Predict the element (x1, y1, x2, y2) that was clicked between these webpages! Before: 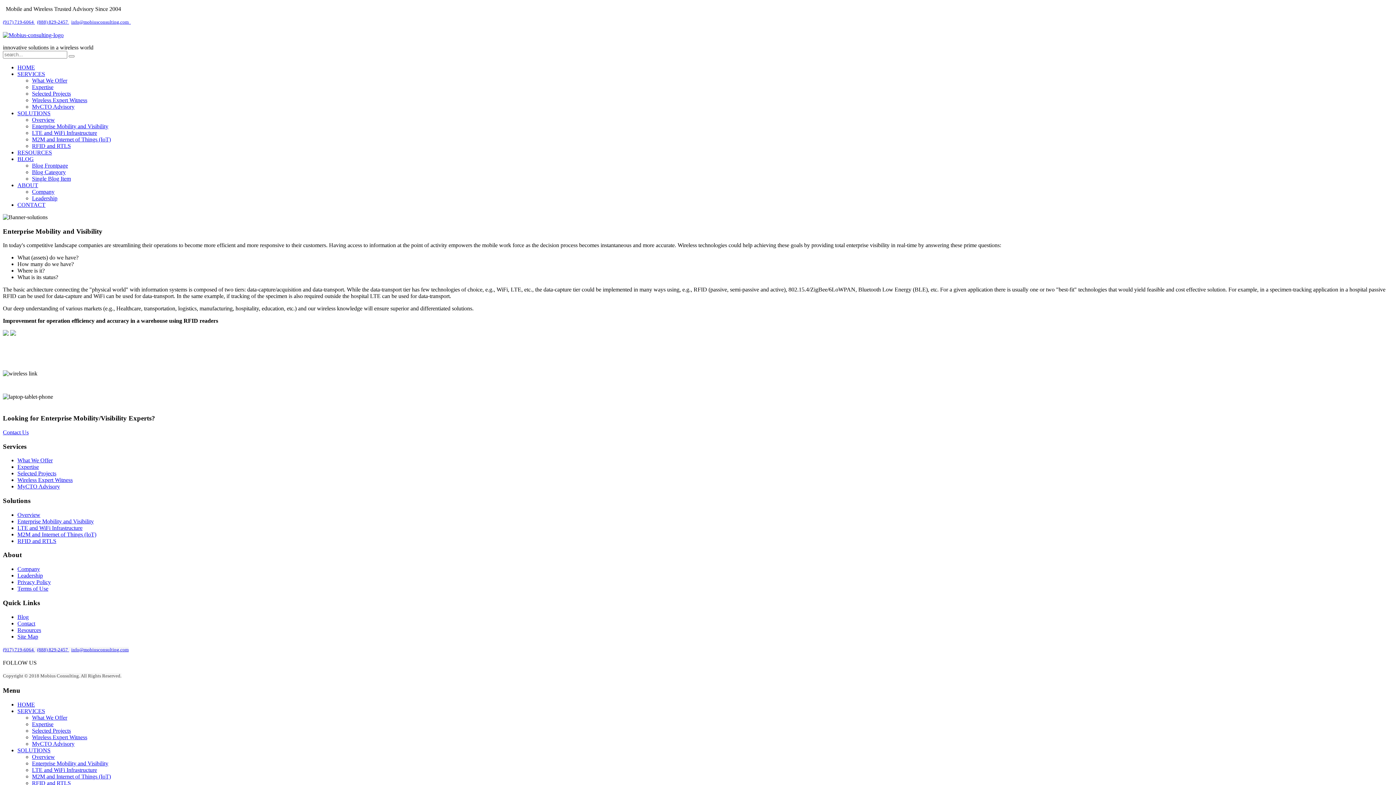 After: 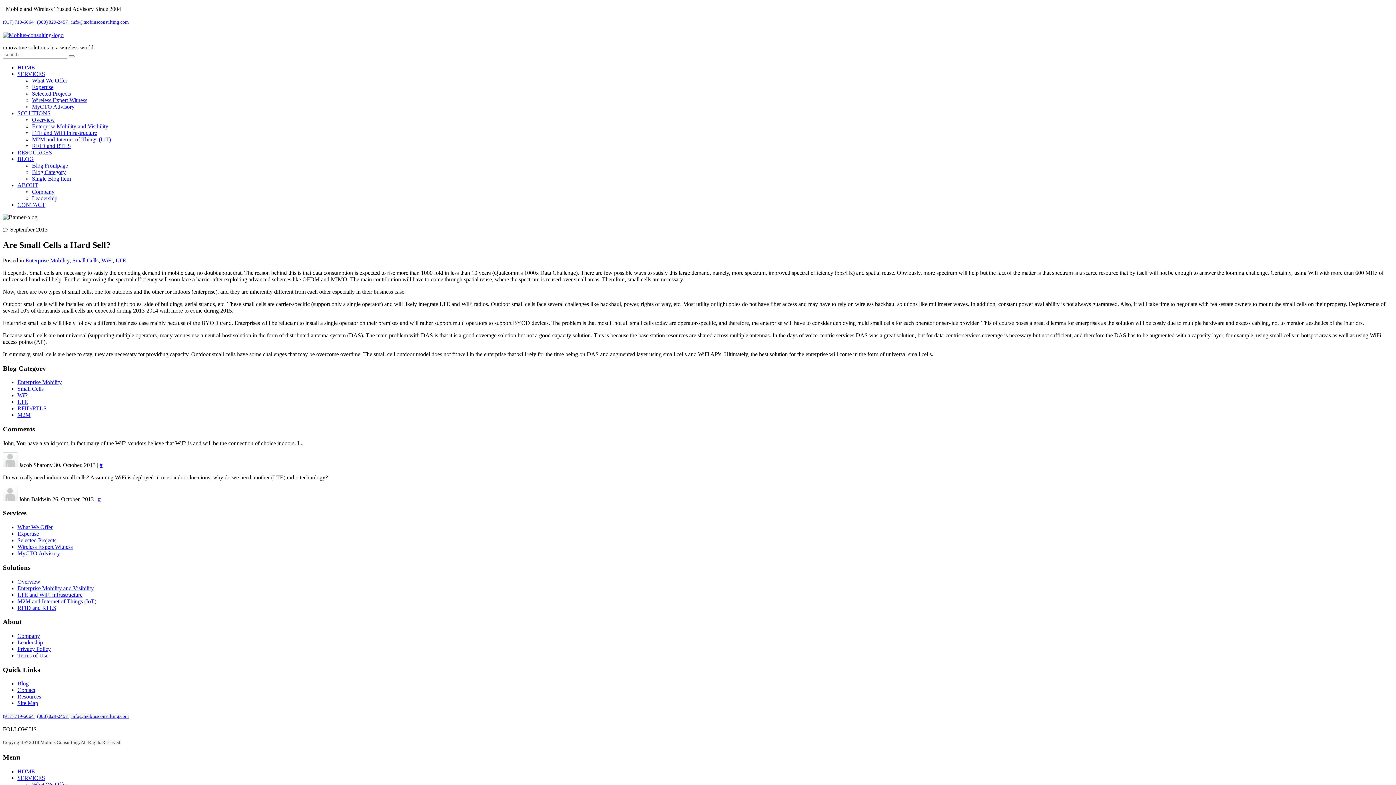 Action: label: Single Blog Item bbox: (32, 175, 70, 181)